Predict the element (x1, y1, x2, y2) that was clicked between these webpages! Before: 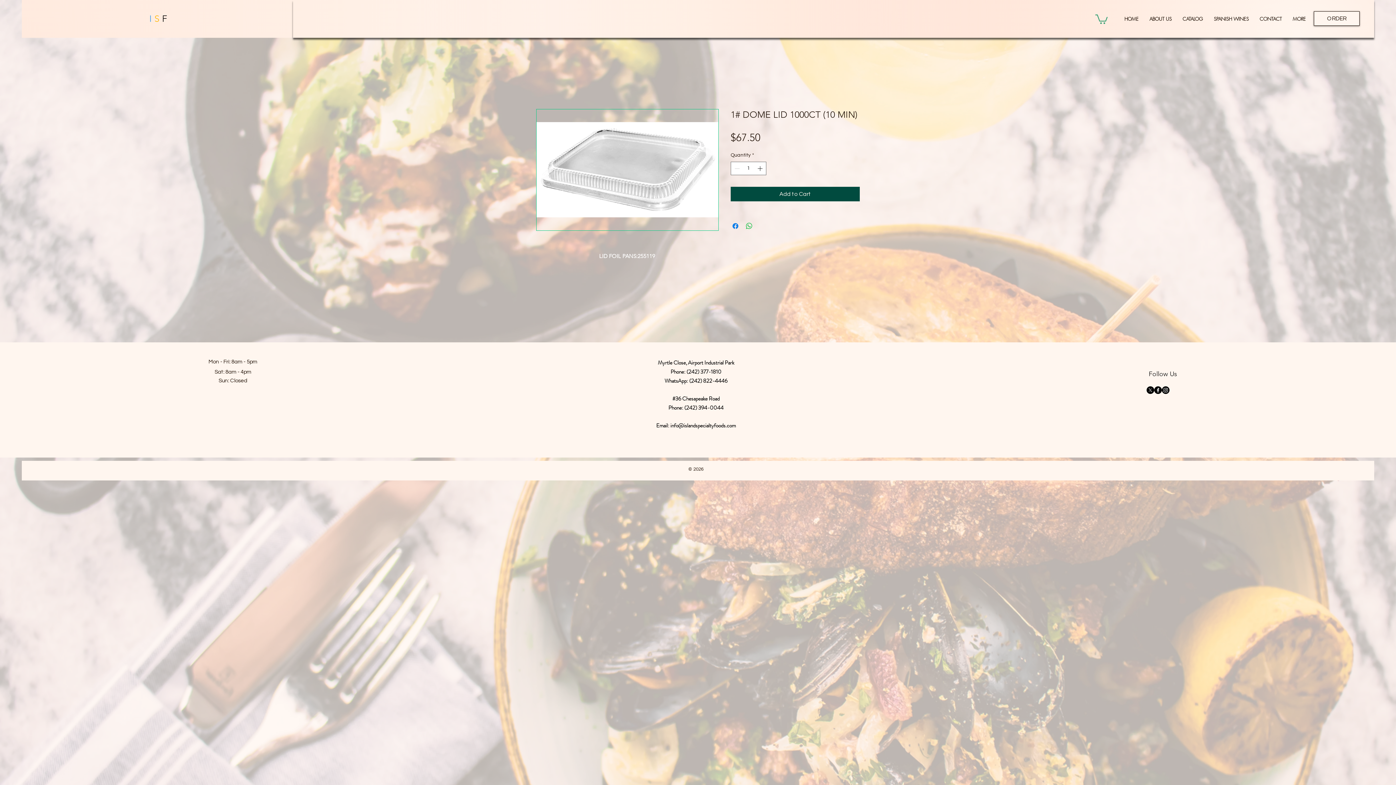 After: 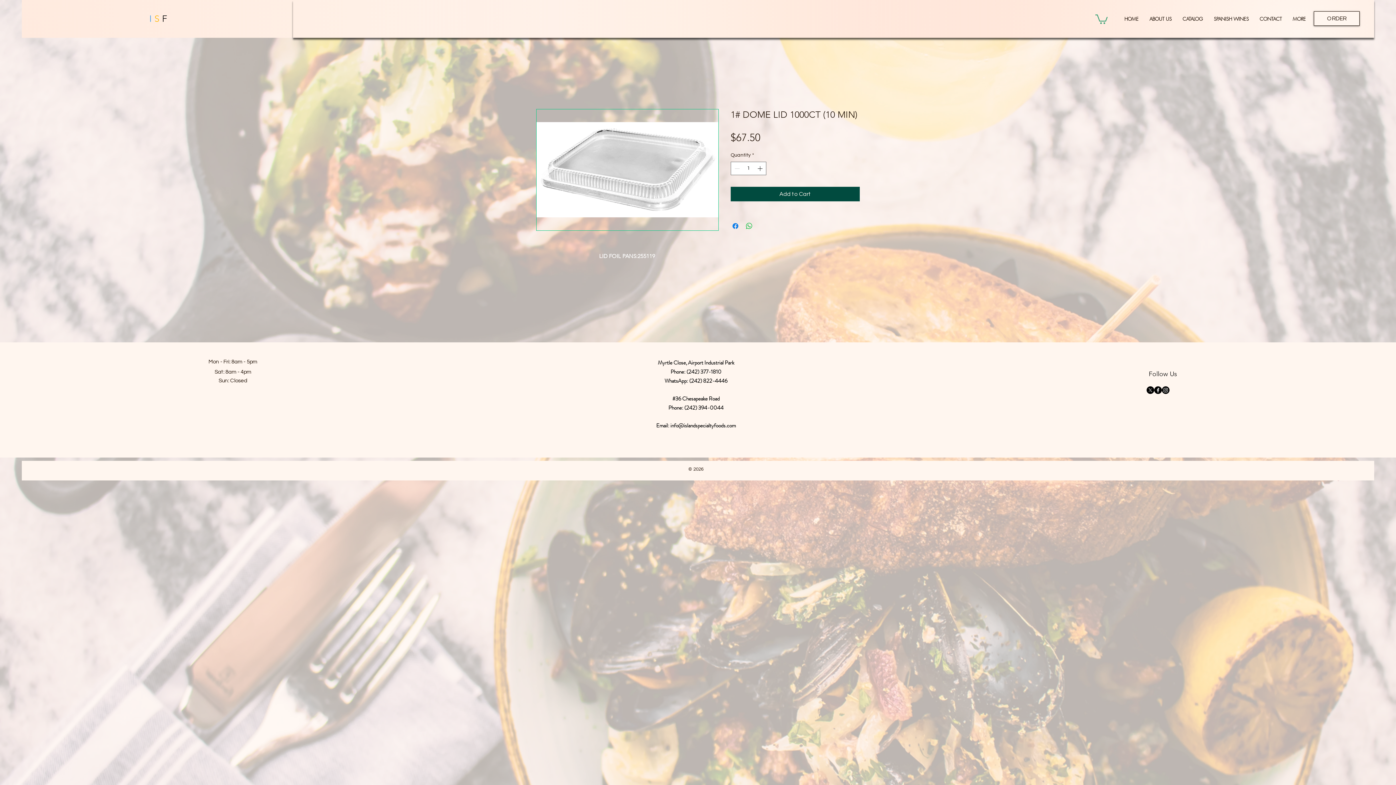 Action: bbox: (1095, 13, 1108, 23)